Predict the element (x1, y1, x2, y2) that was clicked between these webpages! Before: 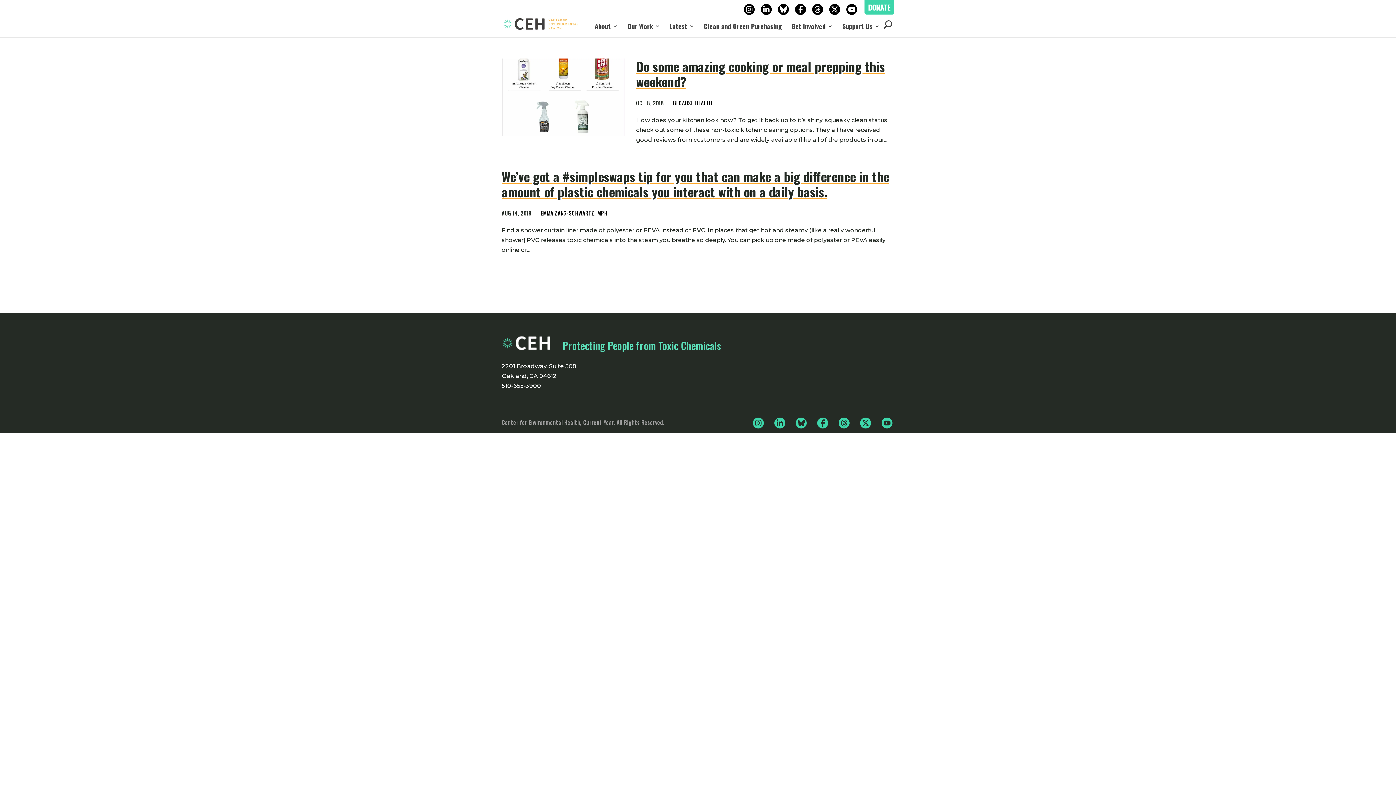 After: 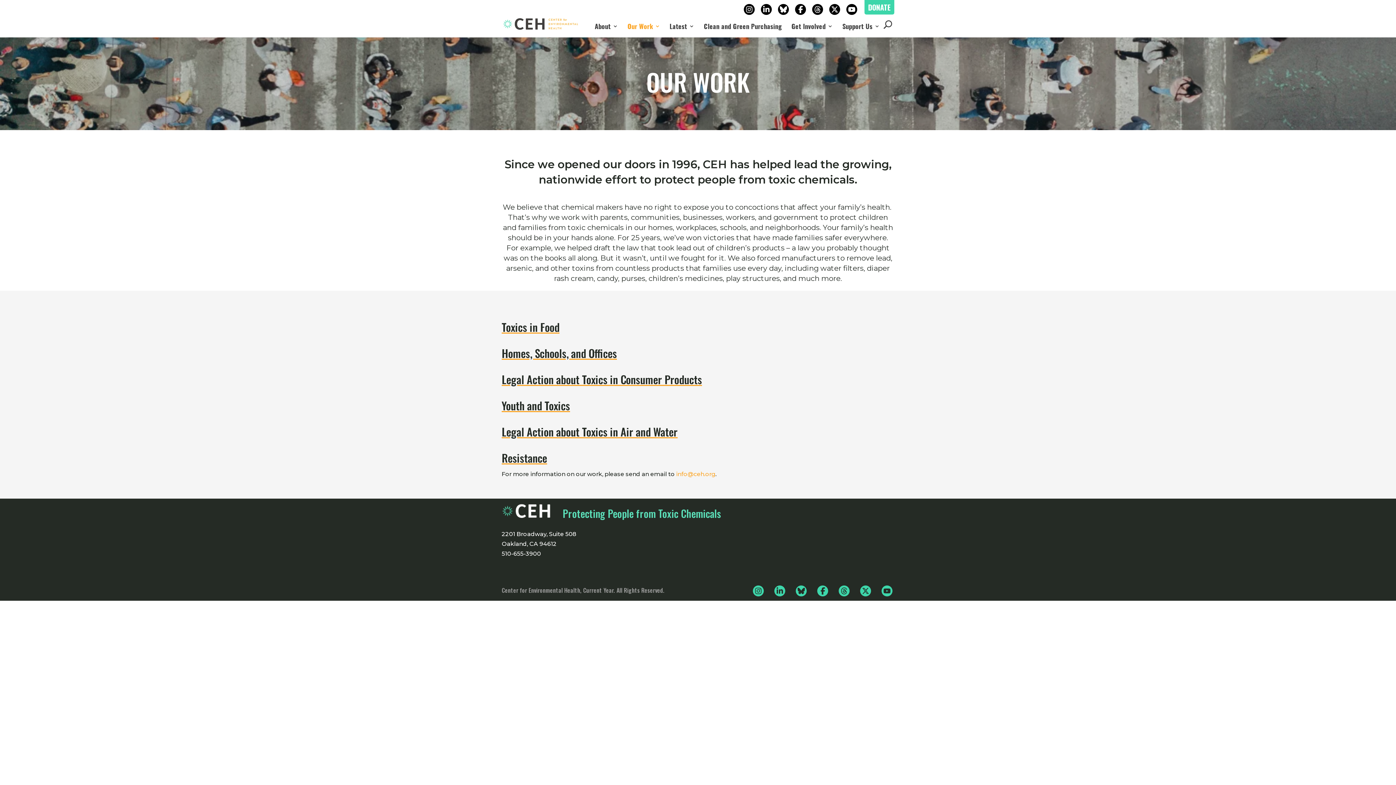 Action: bbox: (627, 23, 660, 37) label: Our Work